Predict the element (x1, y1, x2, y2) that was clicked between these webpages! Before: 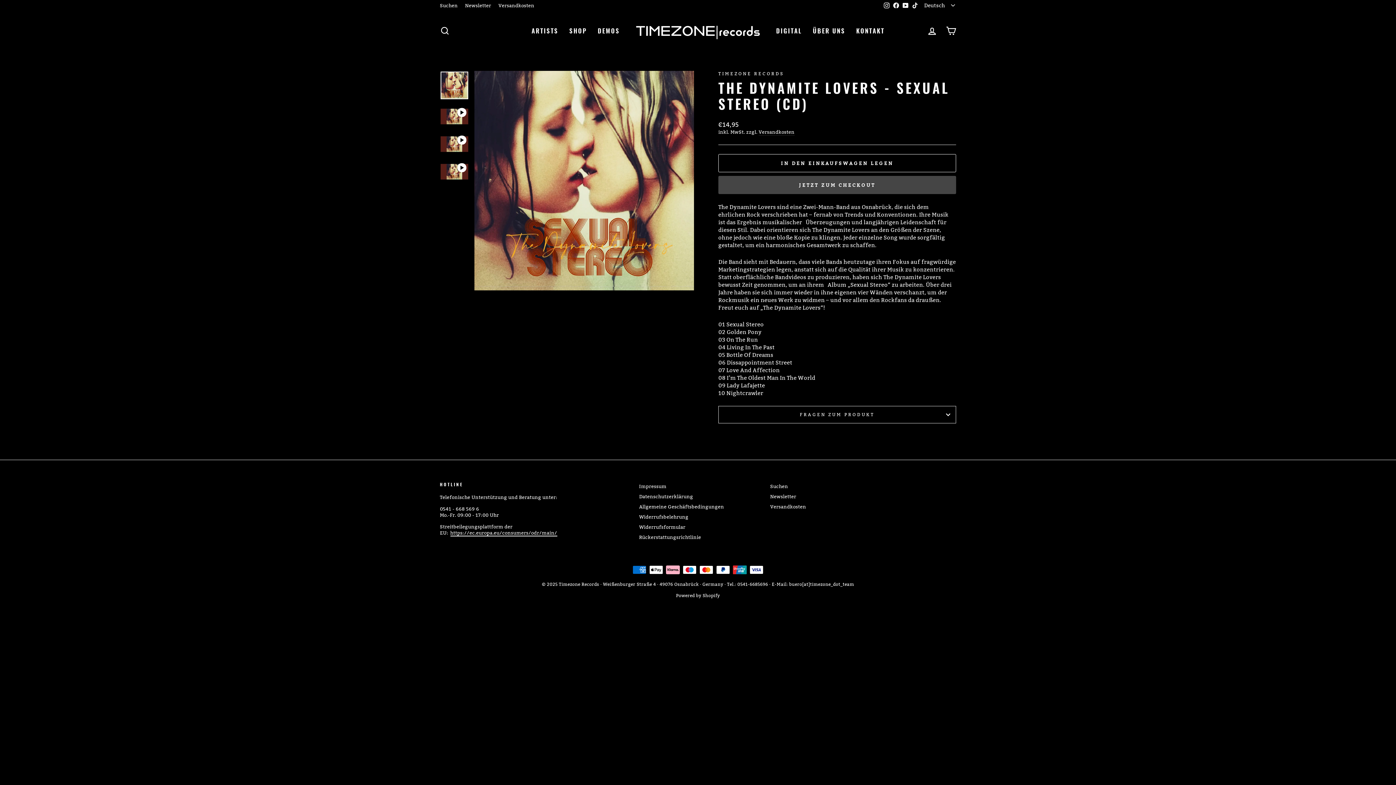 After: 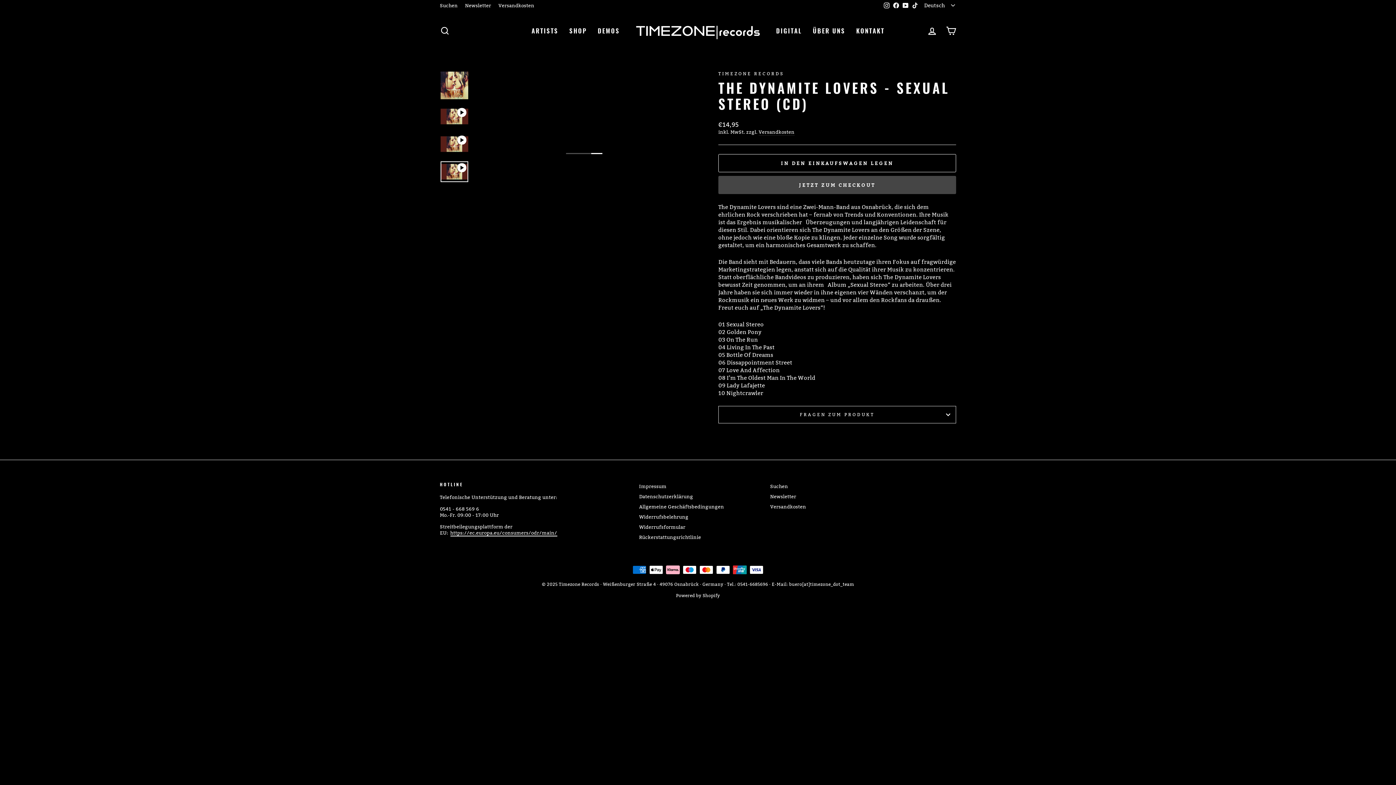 Action: bbox: (440, 161, 468, 182)